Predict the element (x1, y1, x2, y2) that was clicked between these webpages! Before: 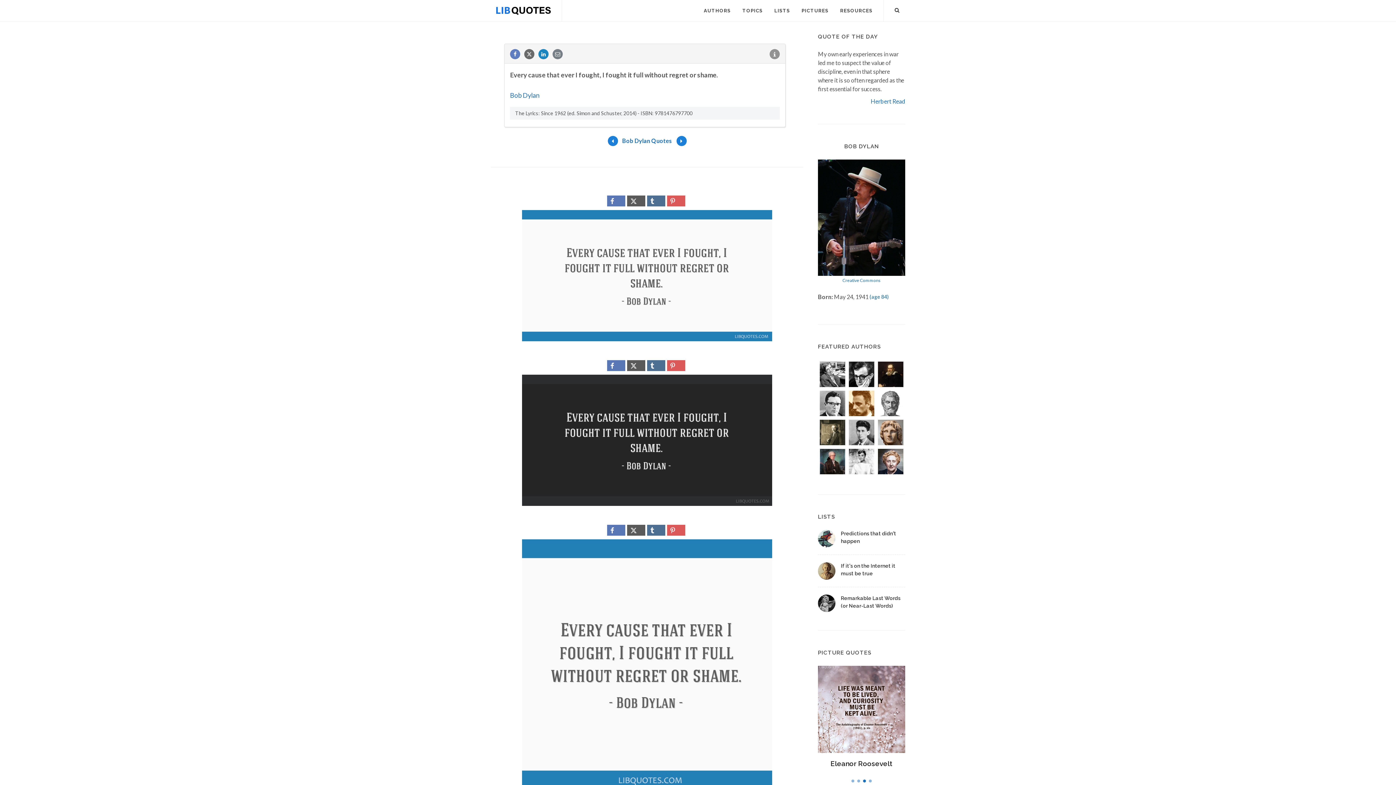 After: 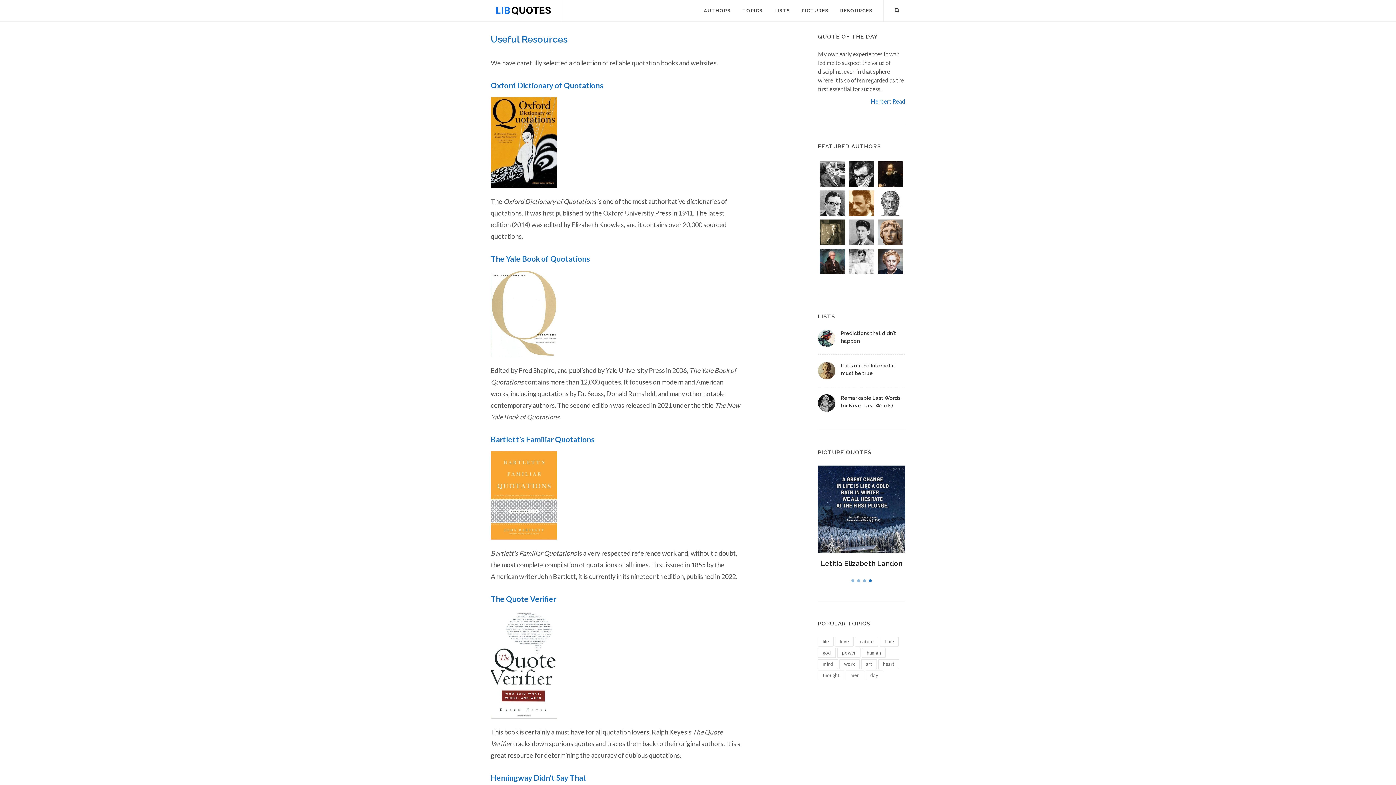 Action: bbox: (834, 0, 878, 21) label: RESOURCES